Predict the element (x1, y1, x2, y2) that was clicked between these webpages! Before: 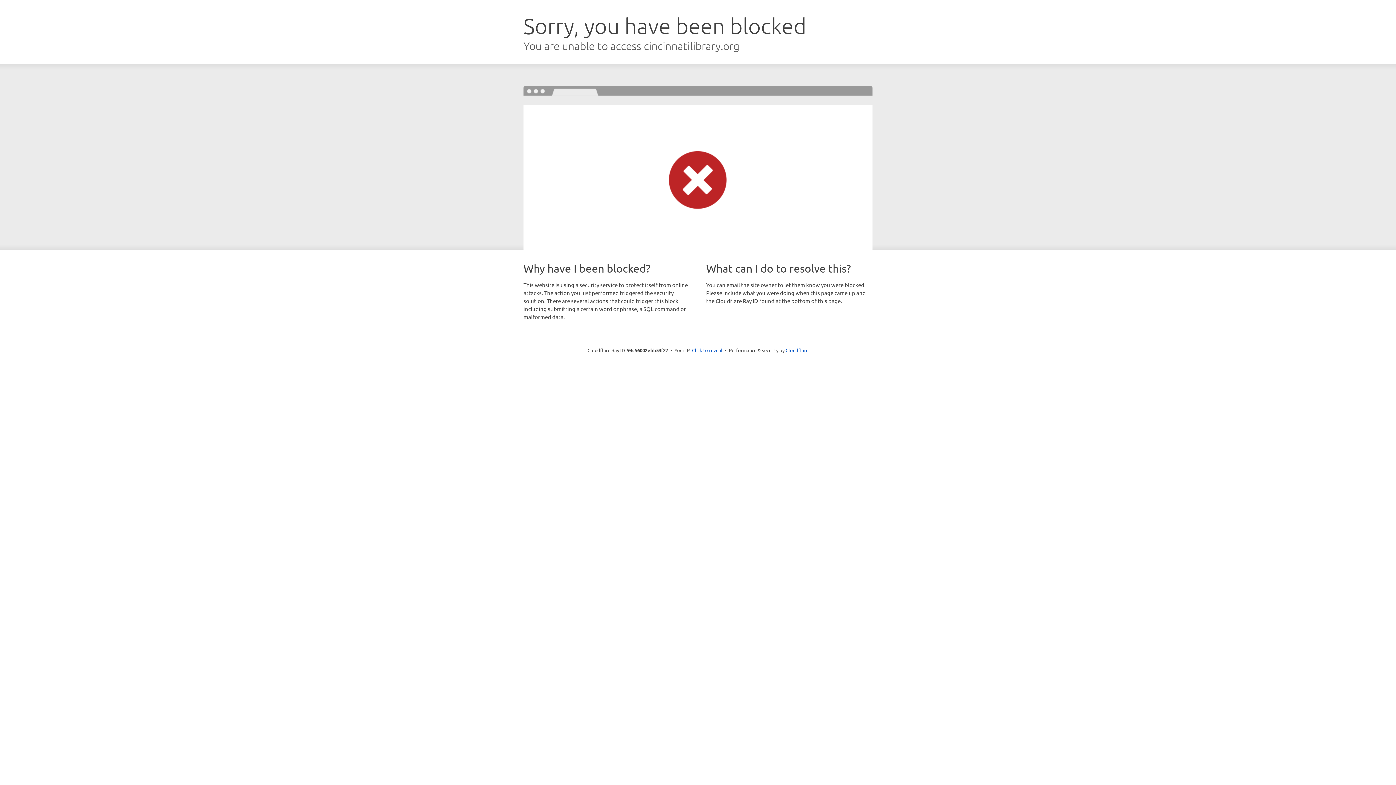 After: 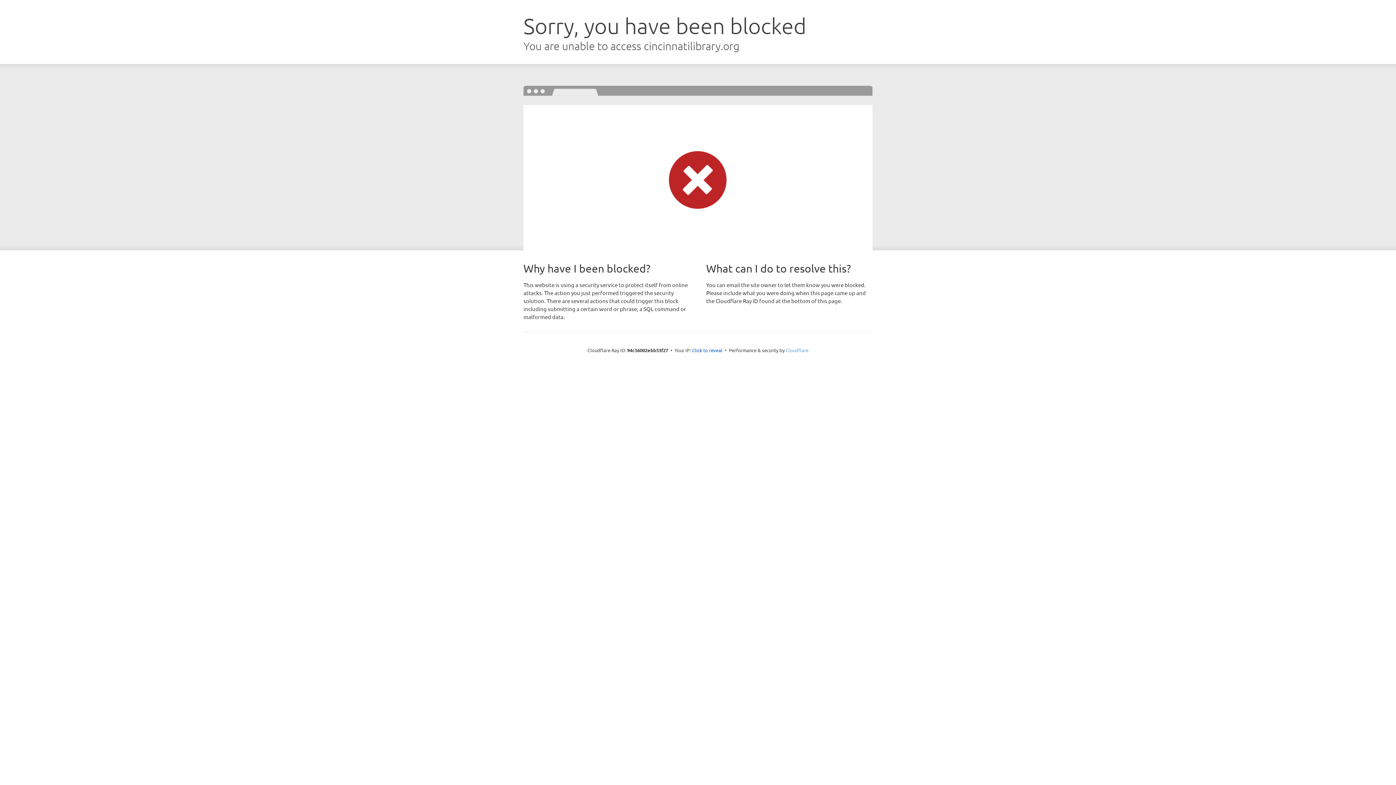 Action: label: Cloudflare bbox: (785, 347, 808, 353)